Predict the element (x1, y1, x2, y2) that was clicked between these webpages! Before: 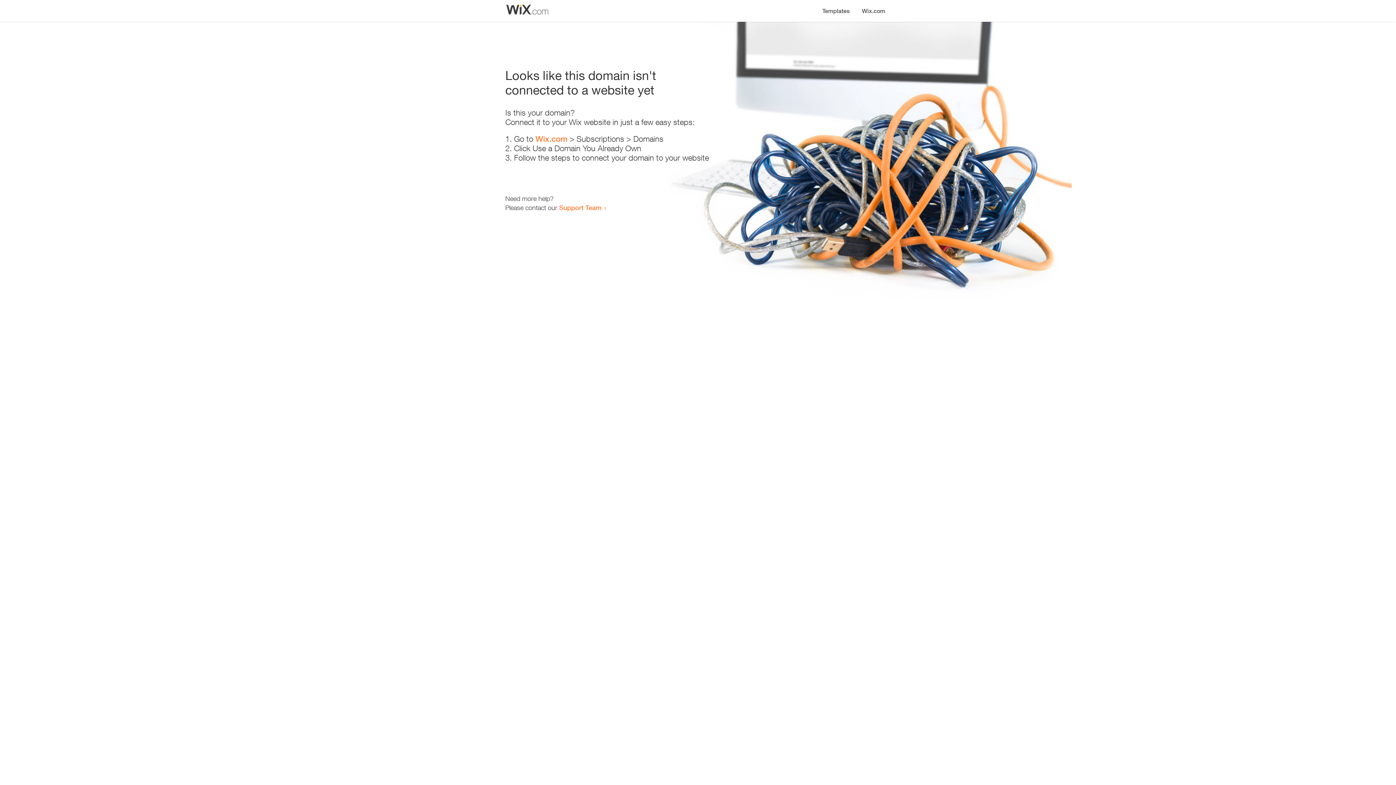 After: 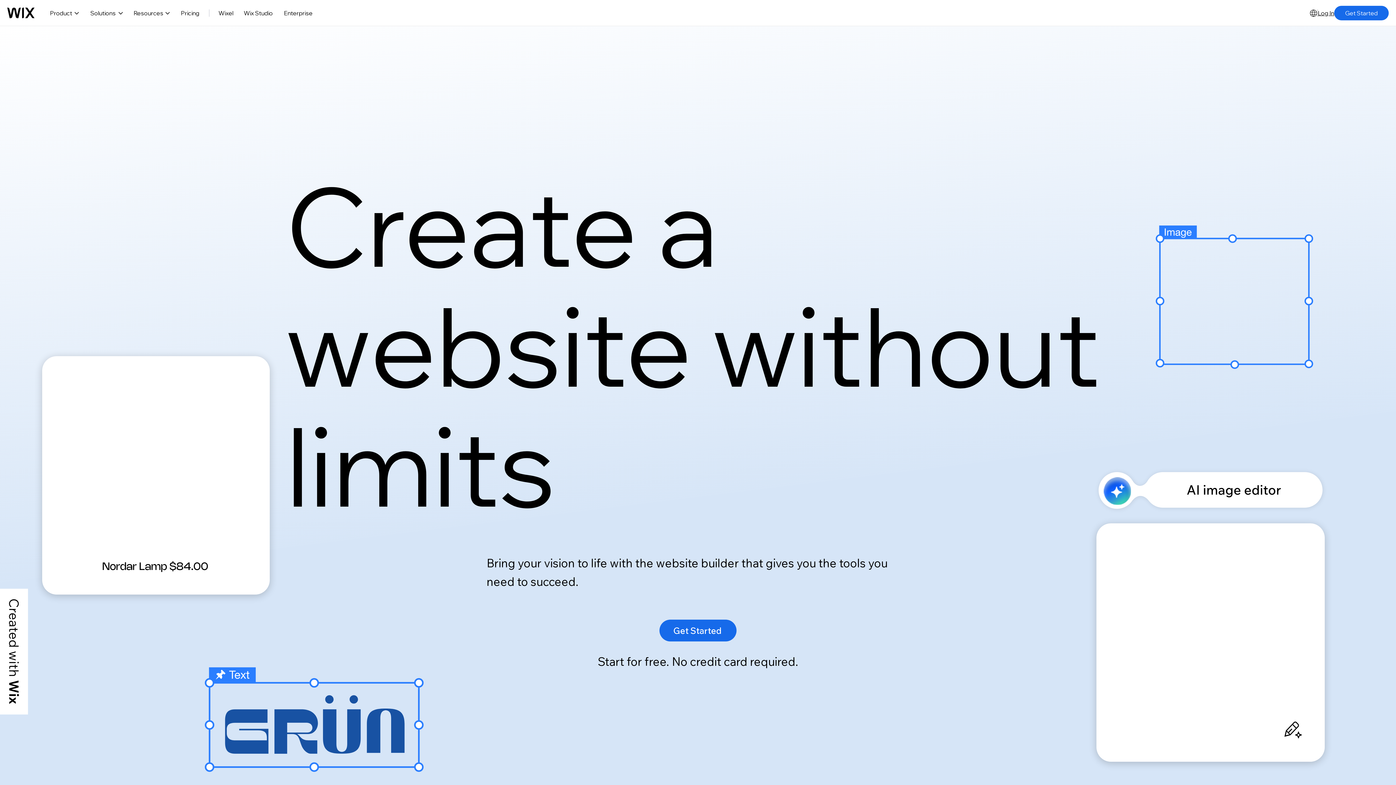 Action: label: Wix.com bbox: (535, 134, 567, 143)